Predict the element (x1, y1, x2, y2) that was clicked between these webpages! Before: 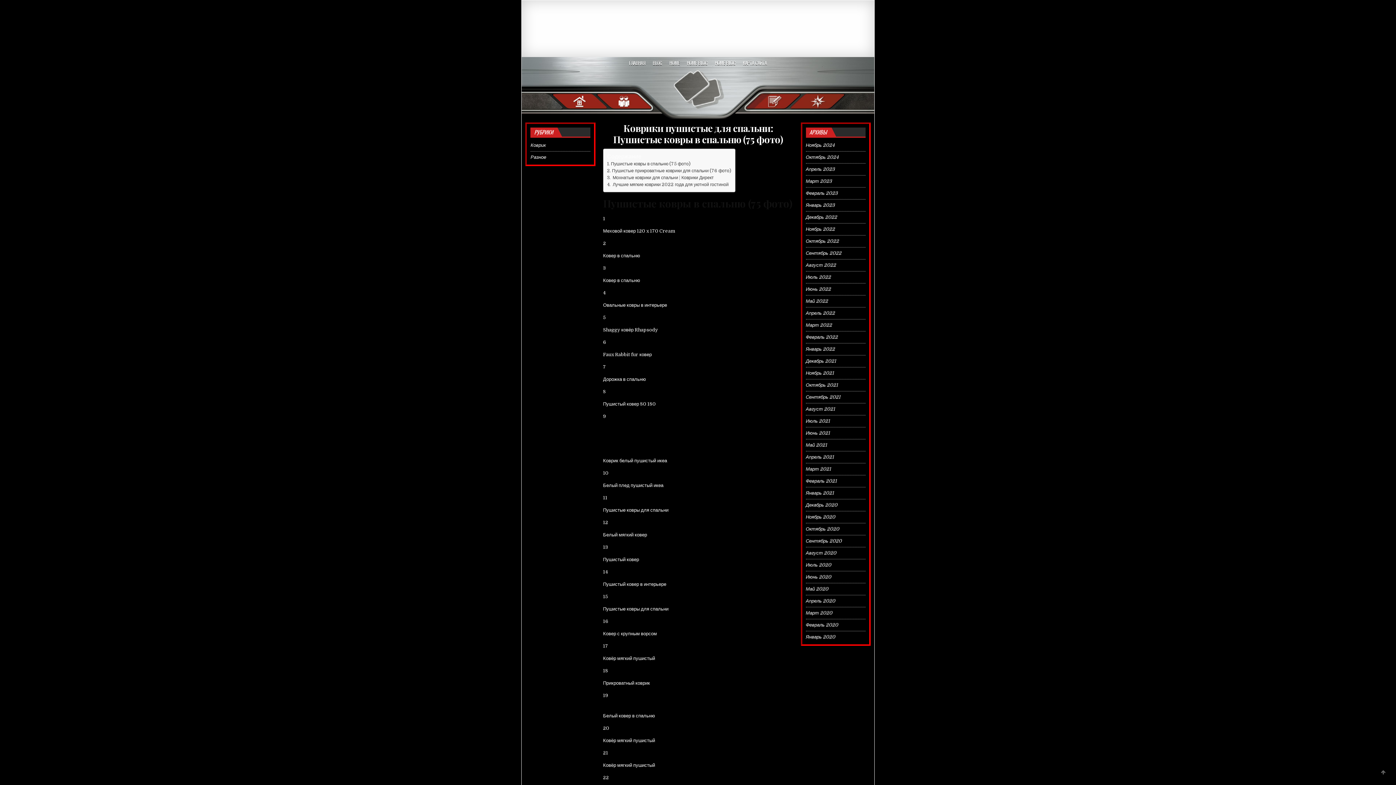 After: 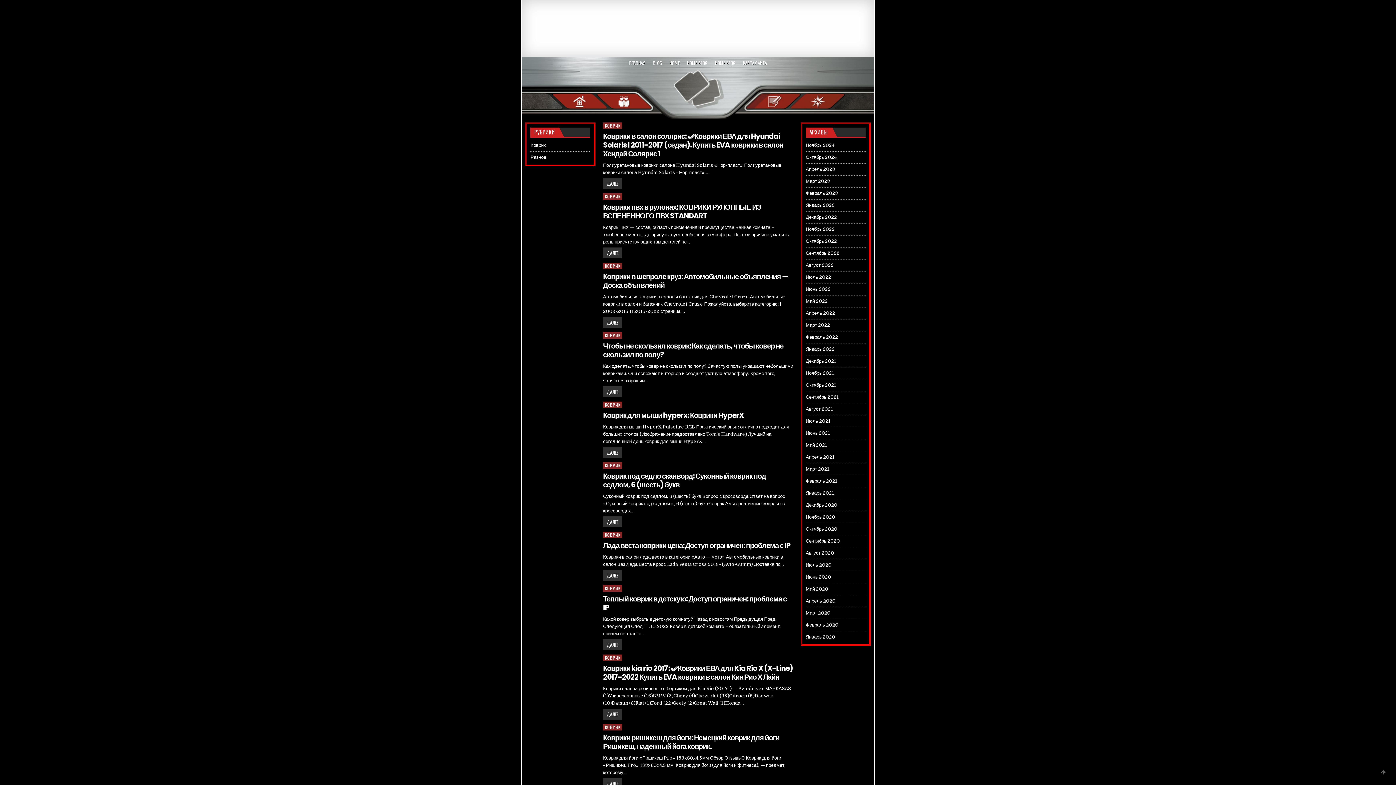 Action: label: Май 2021 bbox: (806, 442, 827, 448)